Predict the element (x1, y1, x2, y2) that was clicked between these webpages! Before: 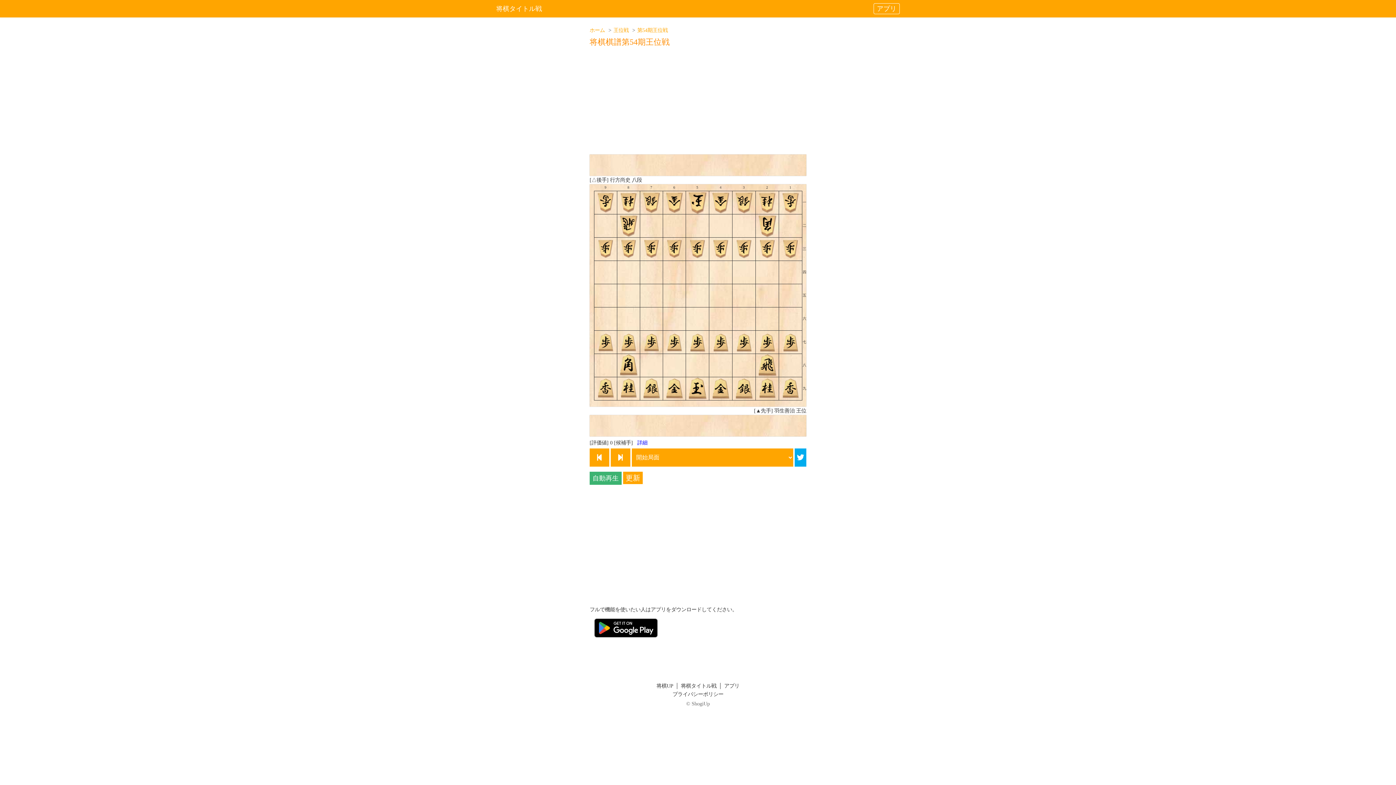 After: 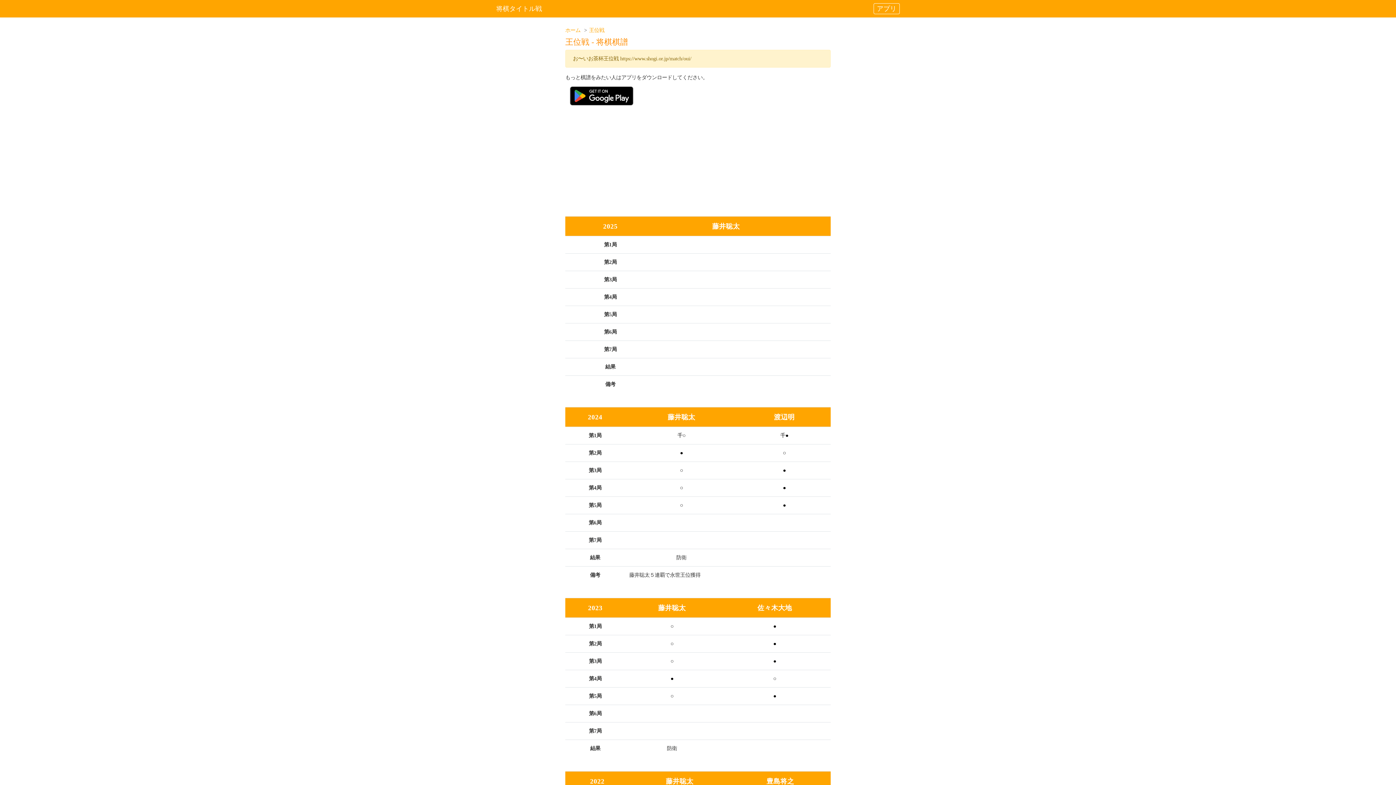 Action: label: 王位戦 bbox: (613, 27, 628, 33)